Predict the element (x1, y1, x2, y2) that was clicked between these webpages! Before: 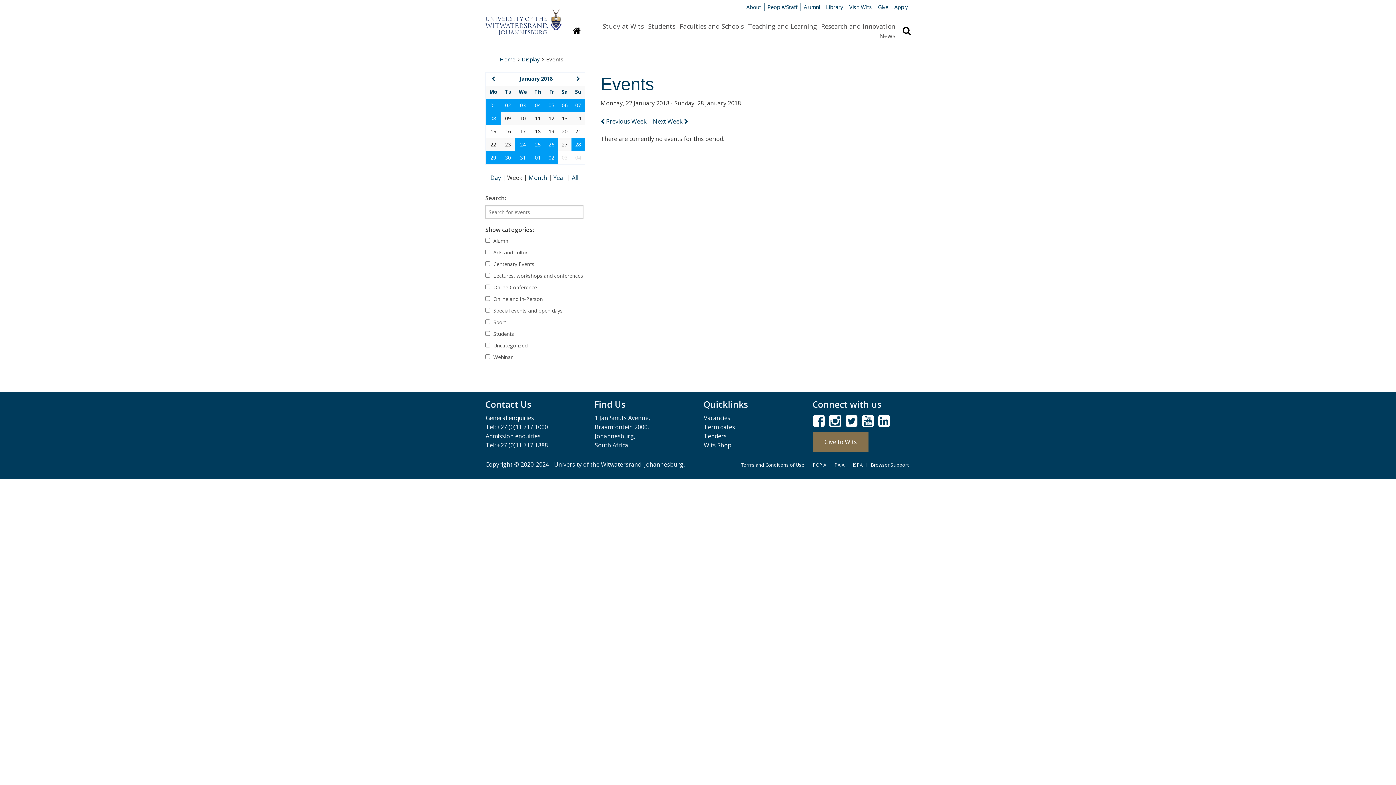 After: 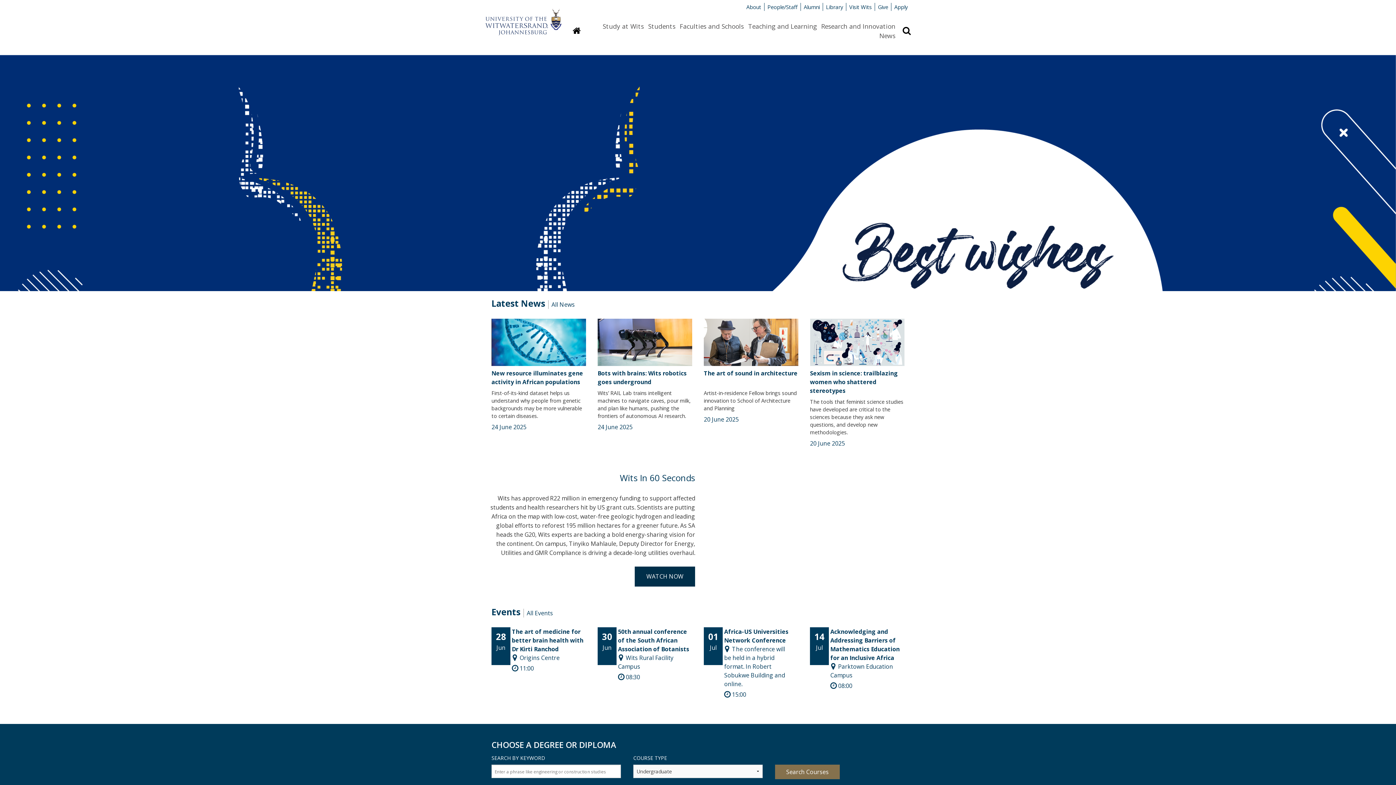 Action: bbox: (500, 55, 515, 62) label: Home